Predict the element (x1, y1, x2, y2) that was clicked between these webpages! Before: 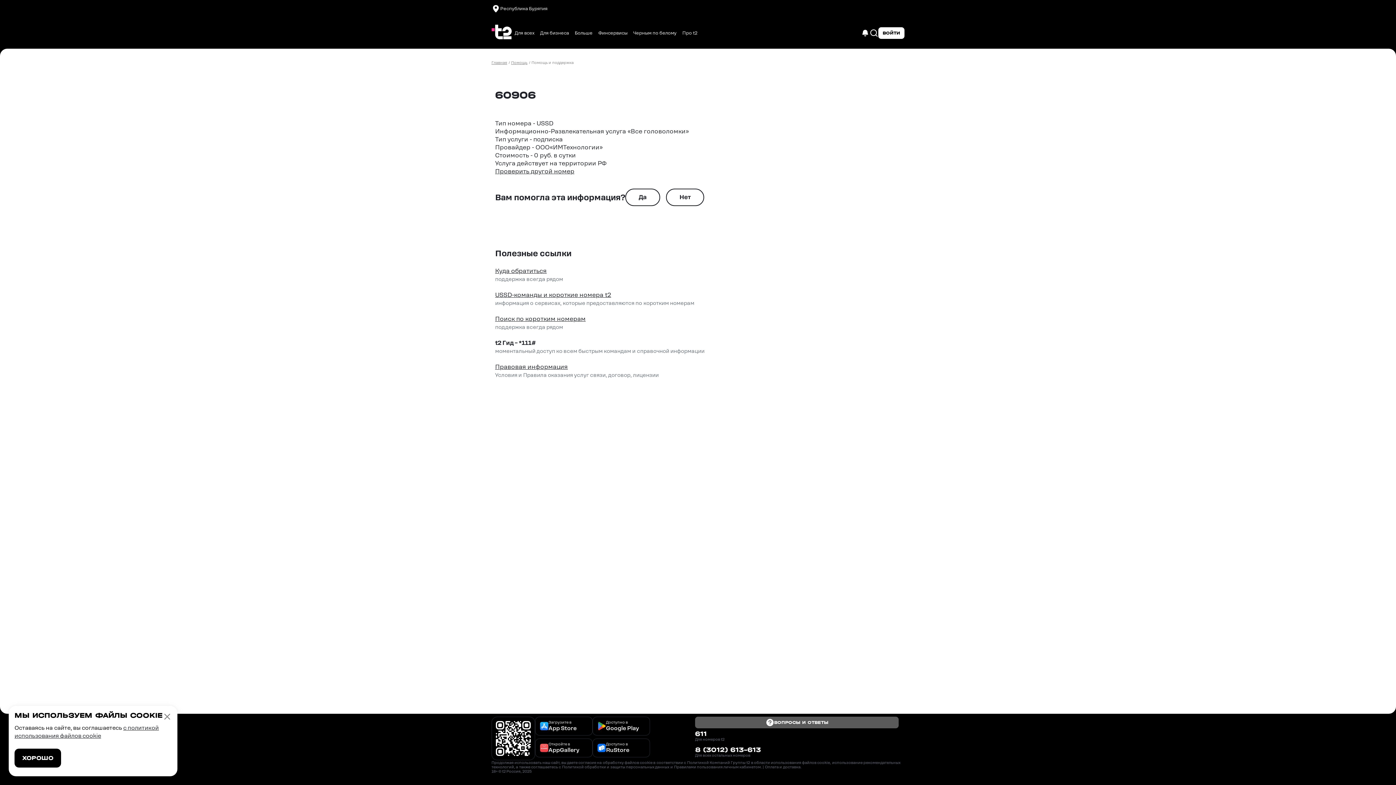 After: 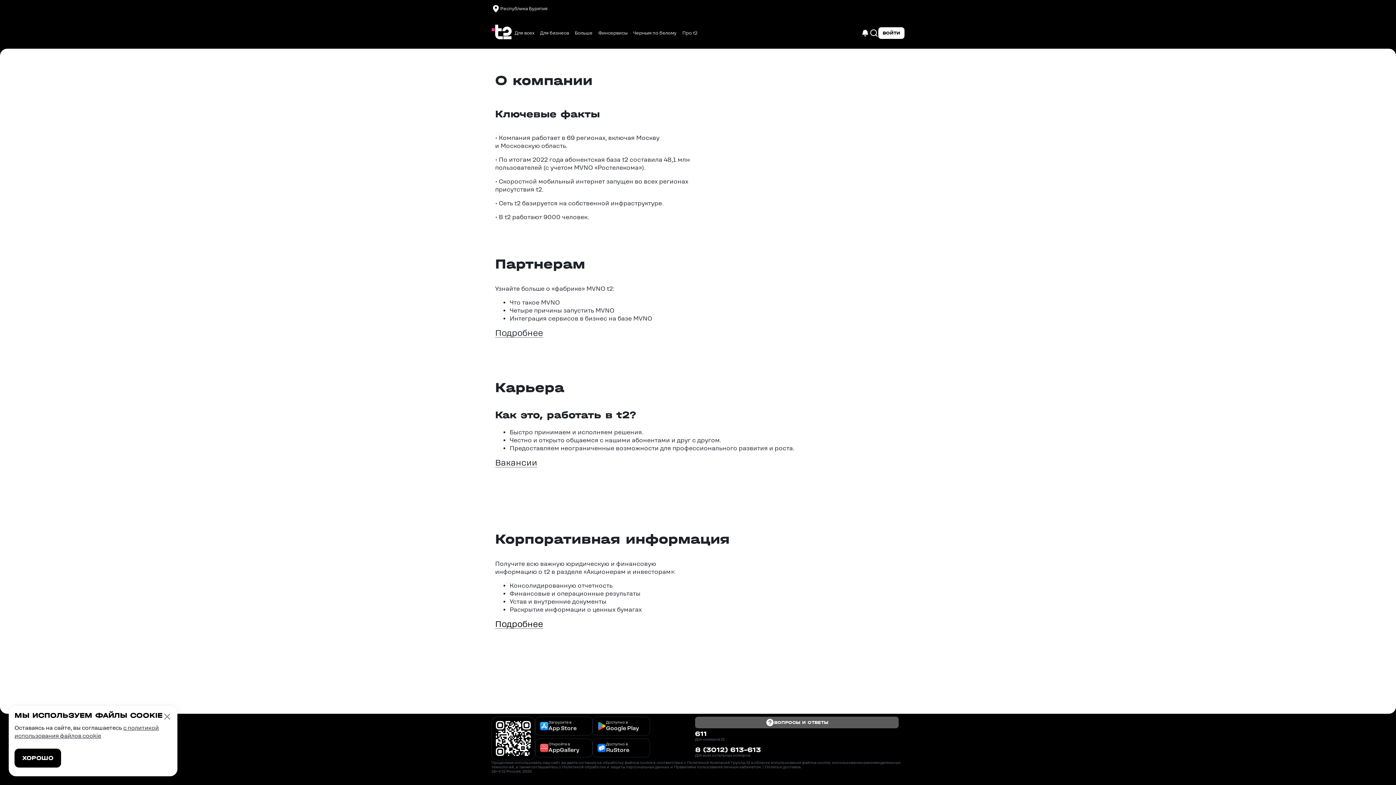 Action: label: Про t2 bbox: (679, 27, 700, 38)